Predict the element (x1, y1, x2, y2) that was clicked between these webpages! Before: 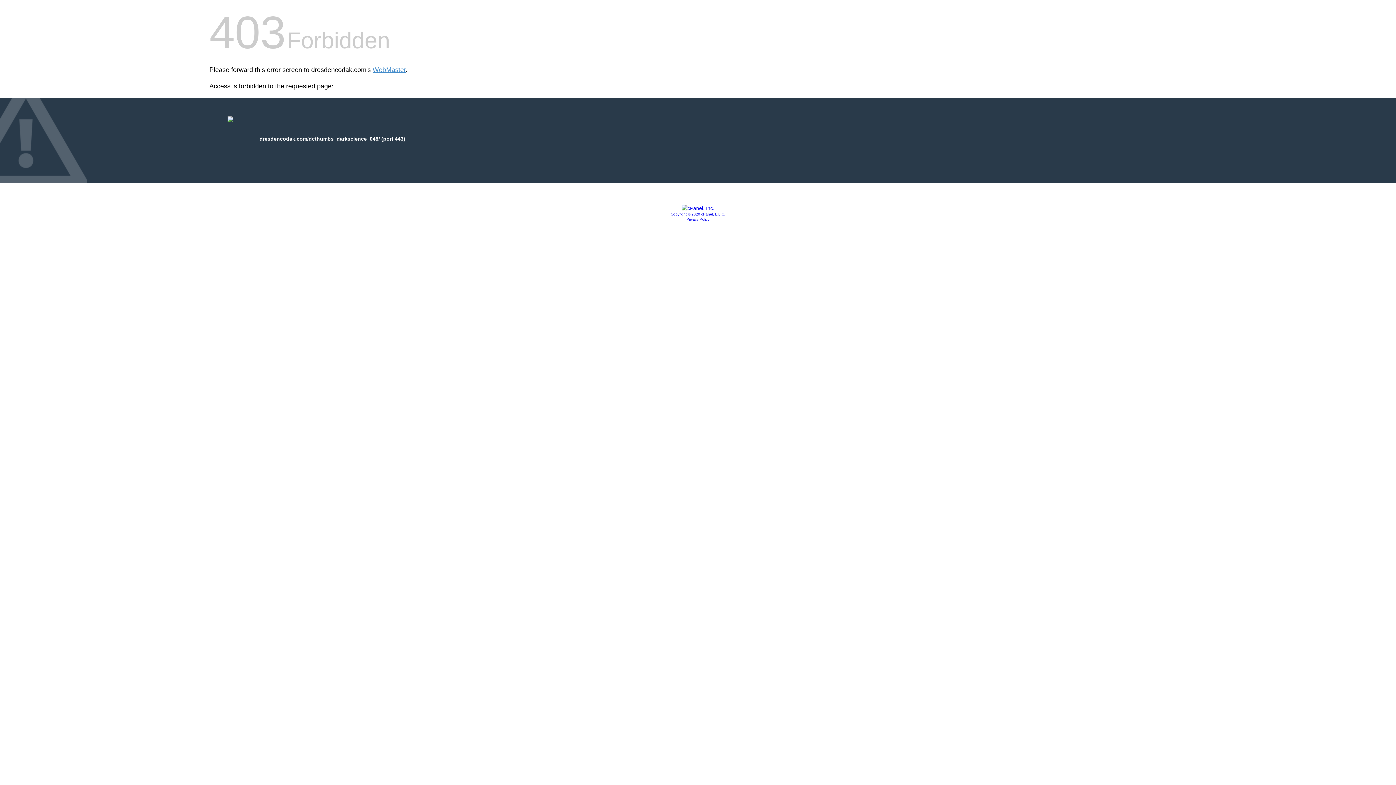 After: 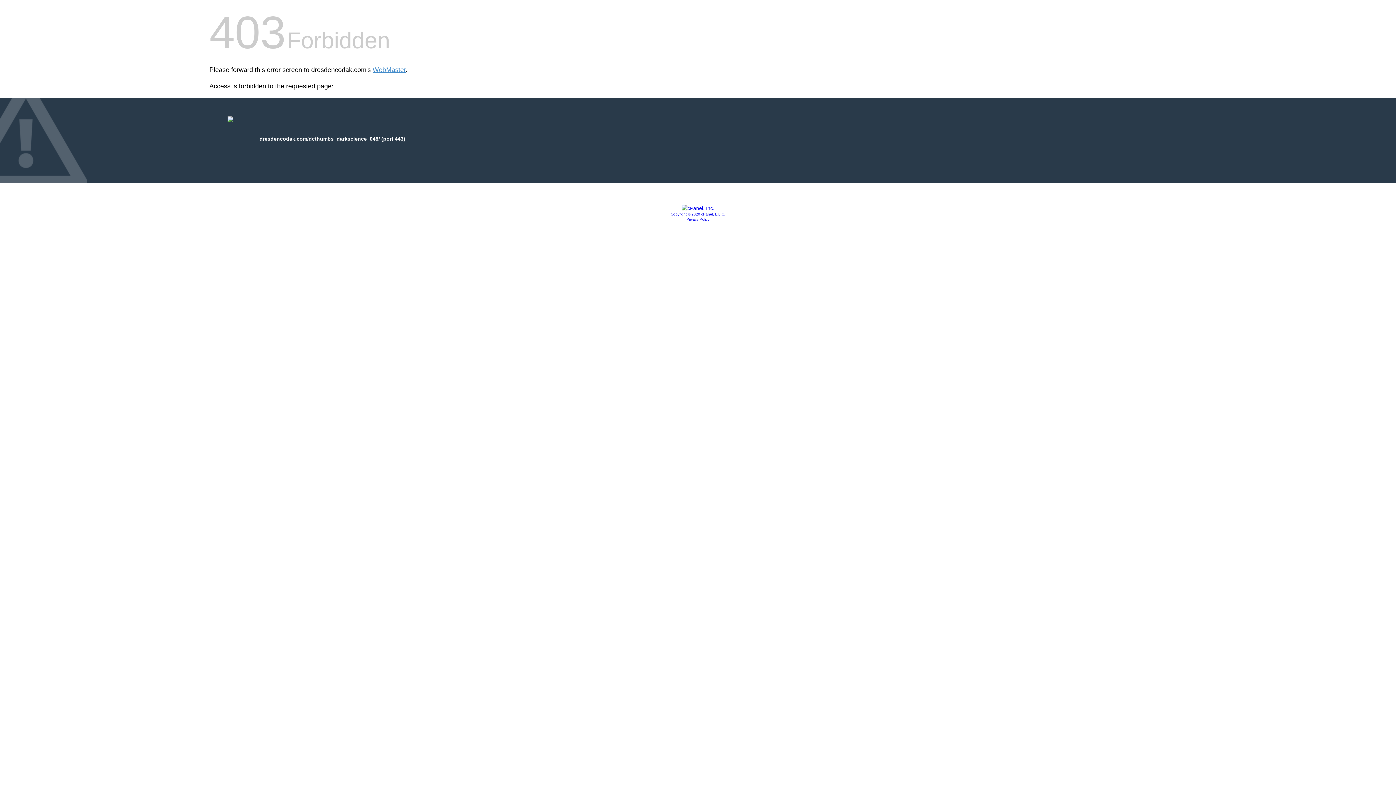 Action: label: Copyright © 2020 cPanel, L.L.C. bbox: (670, 212, 725, 216)